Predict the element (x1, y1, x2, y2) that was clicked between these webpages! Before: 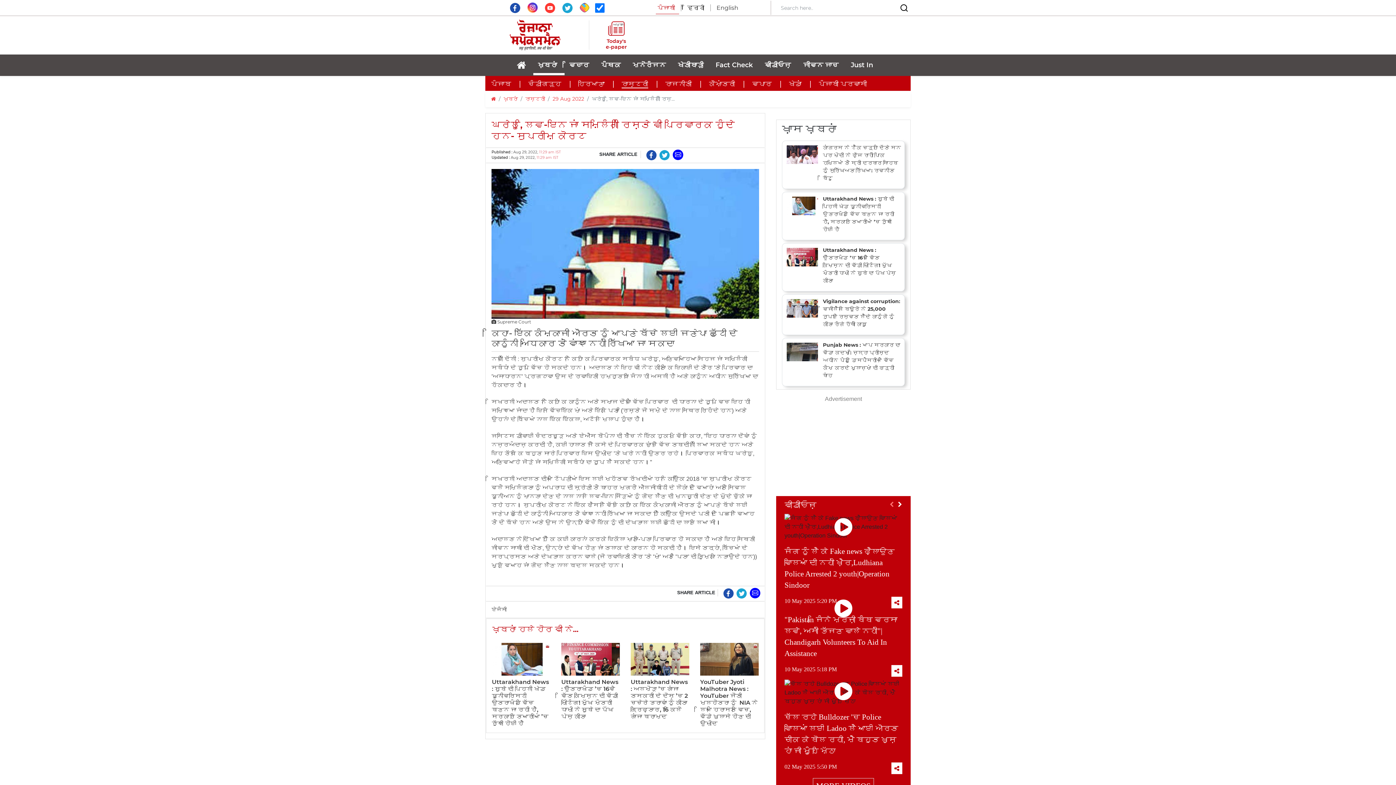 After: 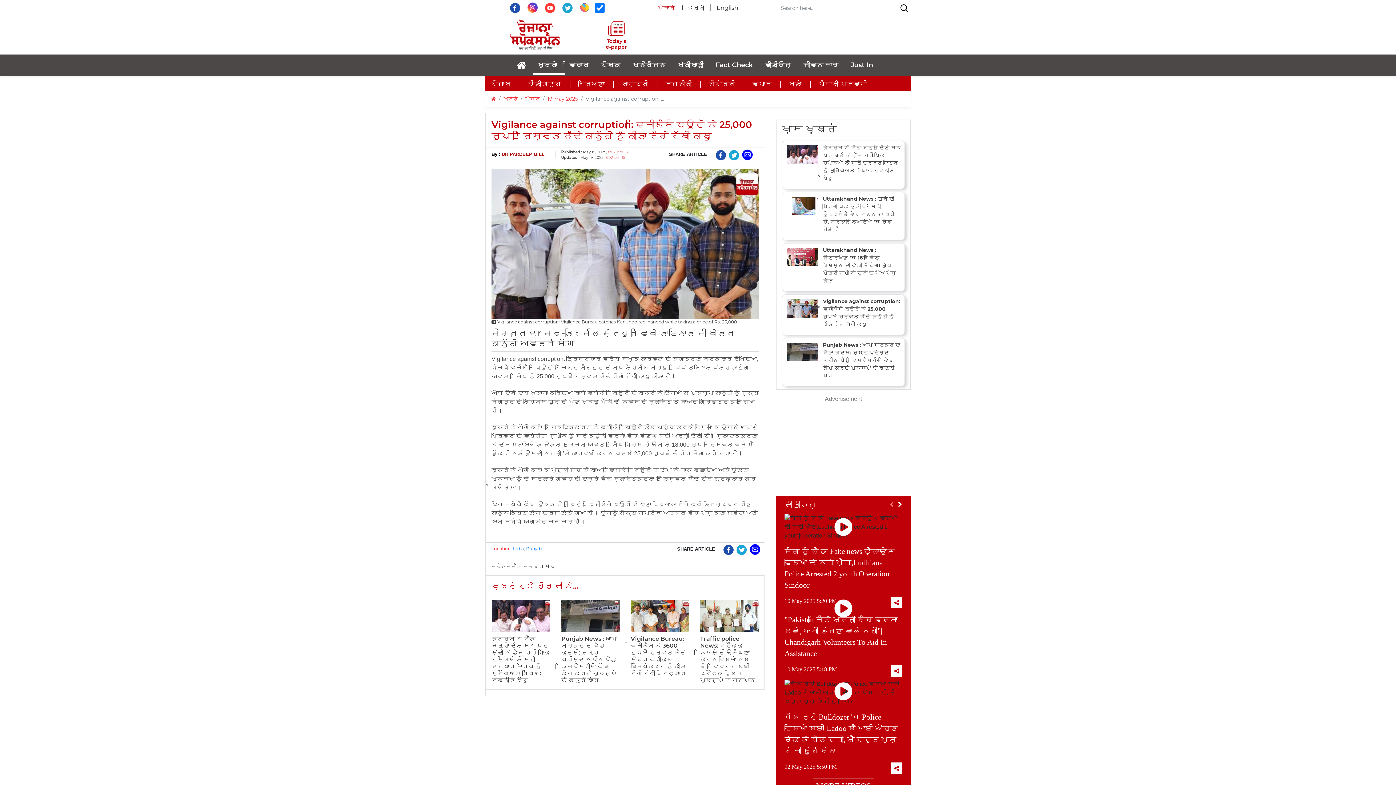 Action: label: Vigilance against corruption: ਵਿਜੀਲੈਂਸ ਬਿਊਰੋ ਨੇ 25,000 ਰੁਪਏ ਰਿਸ਼ਵਤ ਲੈਂਦੇ ਕਾਨੂੰਗੋ ਨੂੰ ਕੀਤਾ ਰੰਗੇ ਹੱਥੀਂ ਕਾਬੂ bbox: (782, 294, 905, 335)